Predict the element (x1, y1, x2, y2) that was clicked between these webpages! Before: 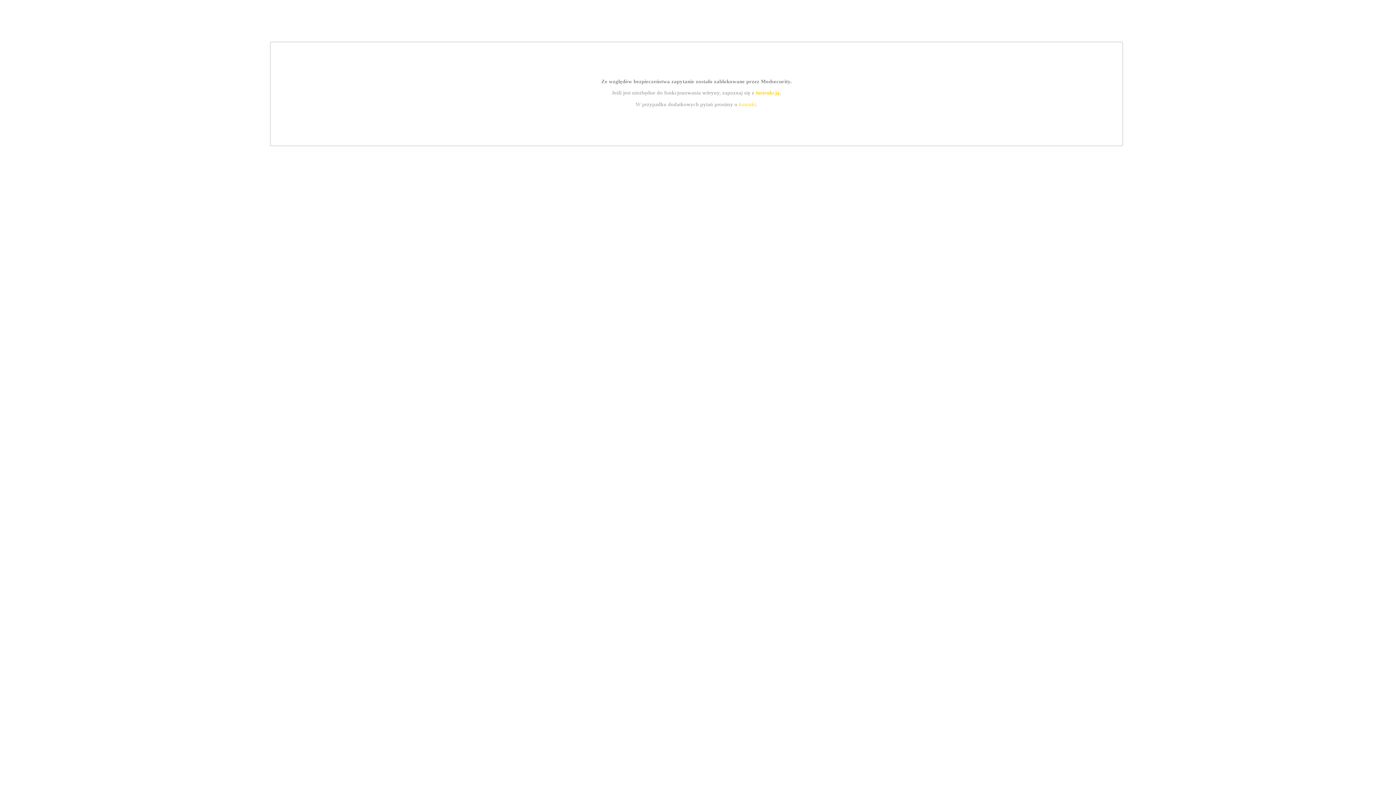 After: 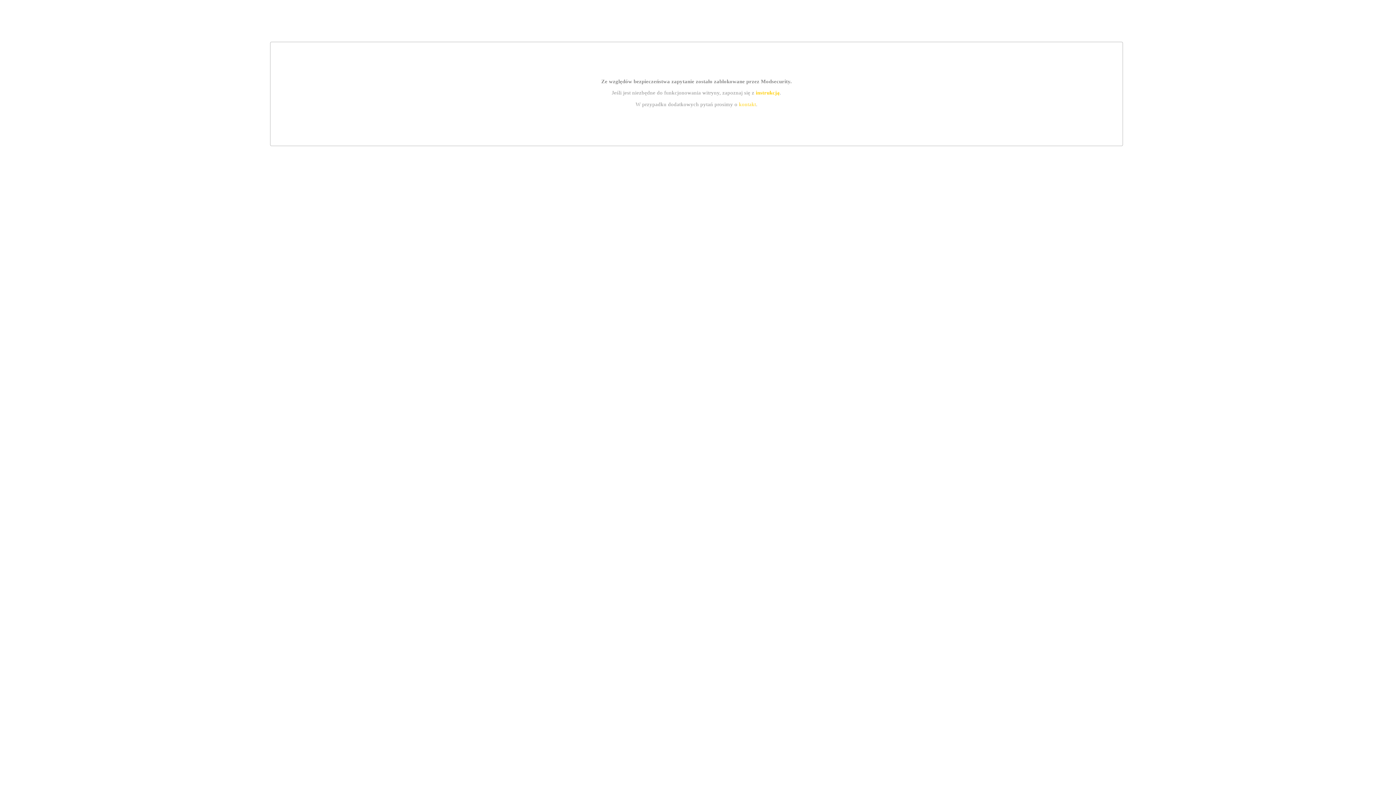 Action: bbox: (755, 89, 779, 95) label: instrukcją